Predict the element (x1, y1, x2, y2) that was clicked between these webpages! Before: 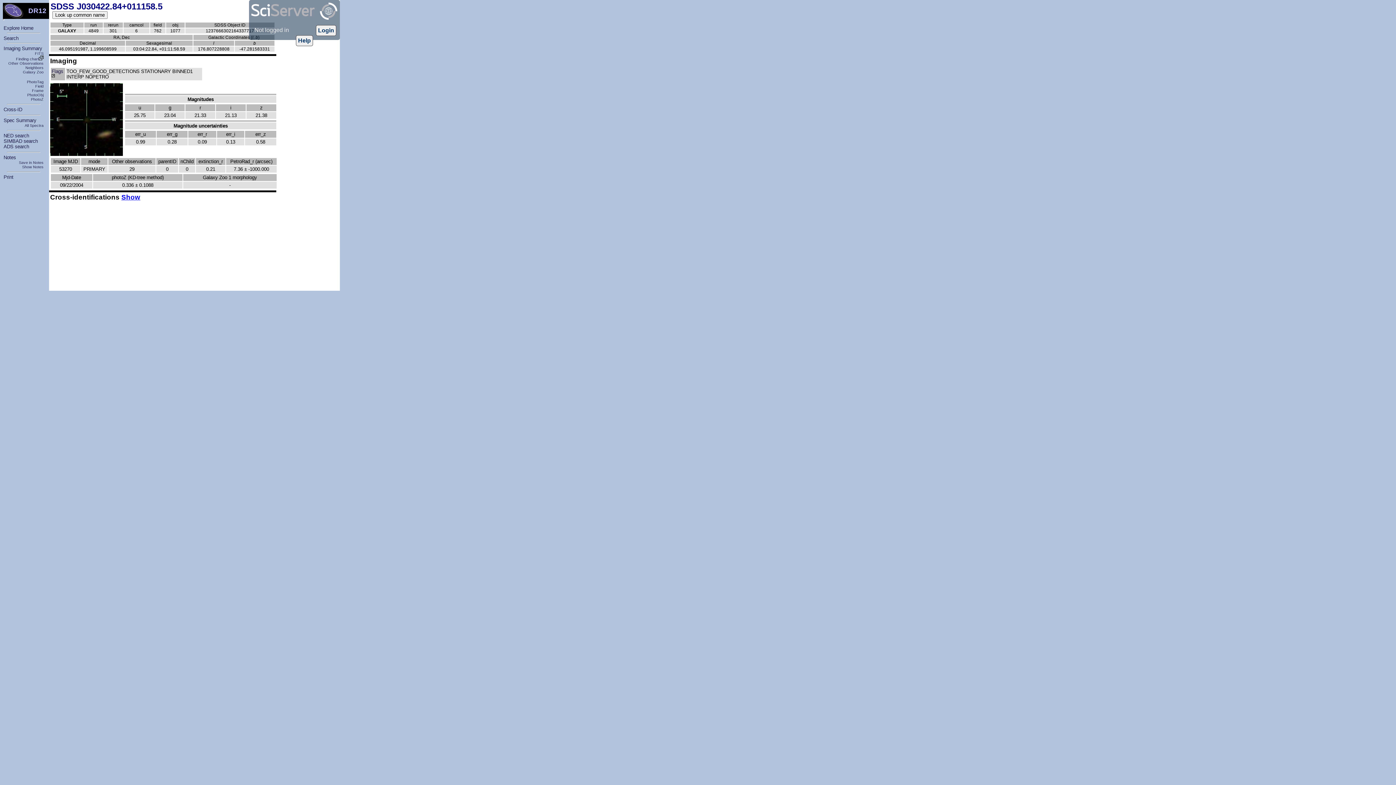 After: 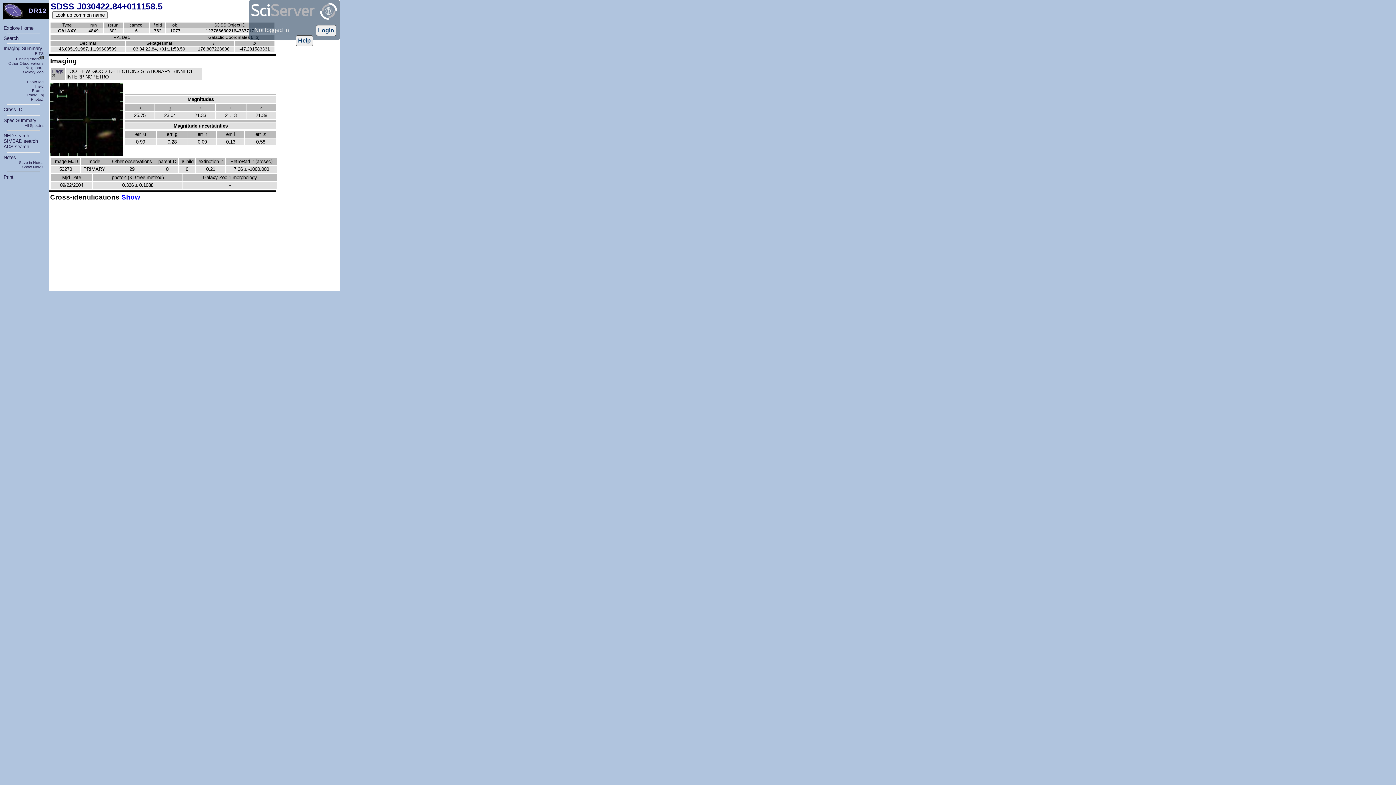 Action: bbox: (3, 45, 42, 51) label: Imaging Summary